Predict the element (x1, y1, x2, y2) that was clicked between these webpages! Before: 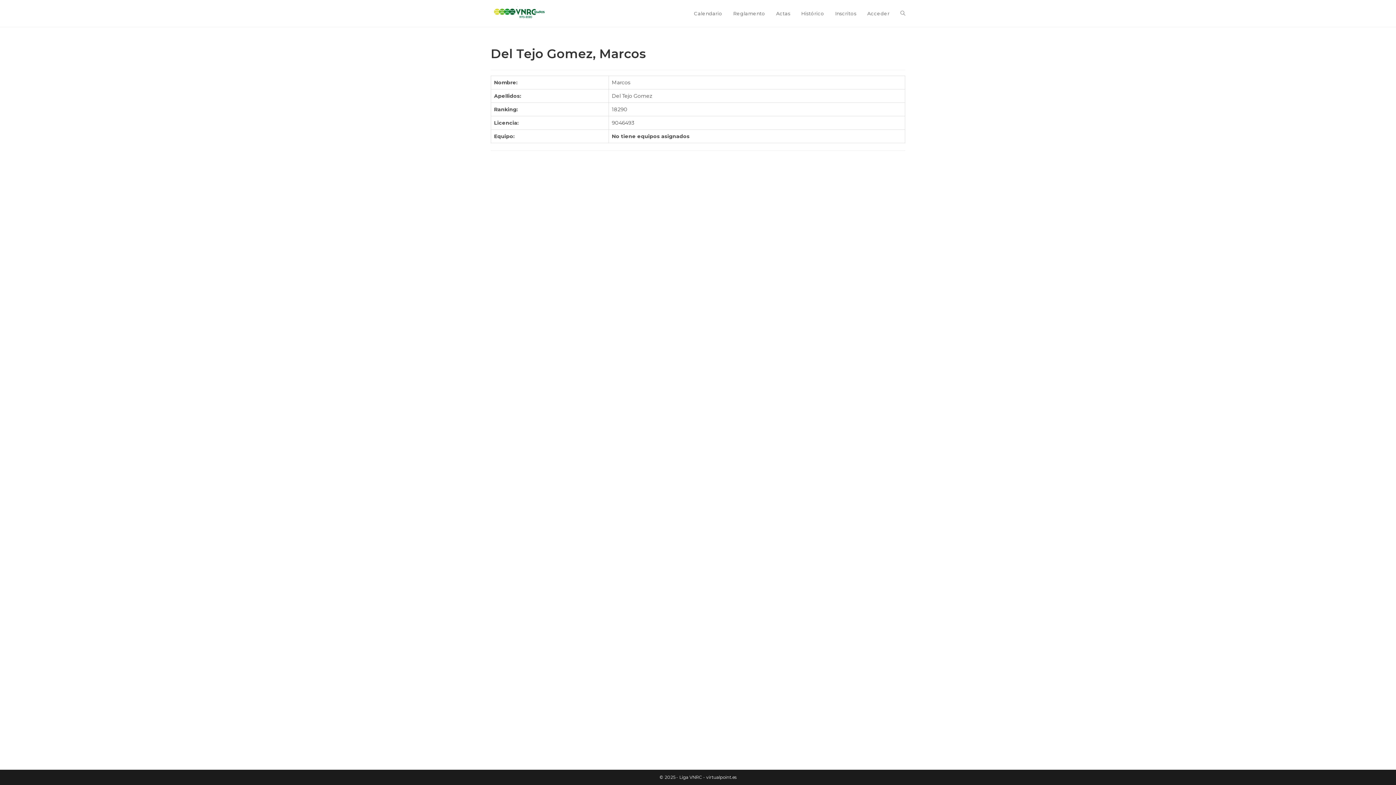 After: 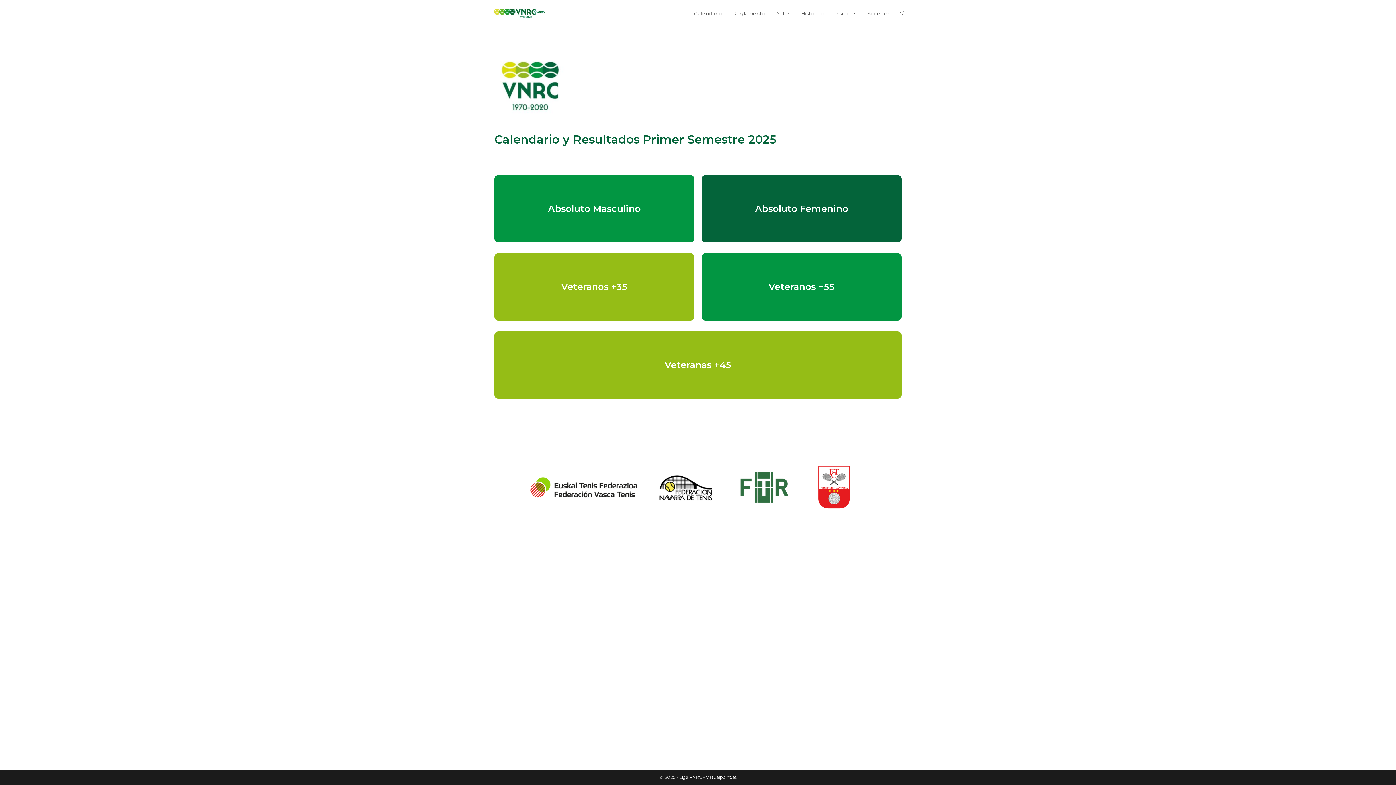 Action: bbox: (490, 9, 548, 15)